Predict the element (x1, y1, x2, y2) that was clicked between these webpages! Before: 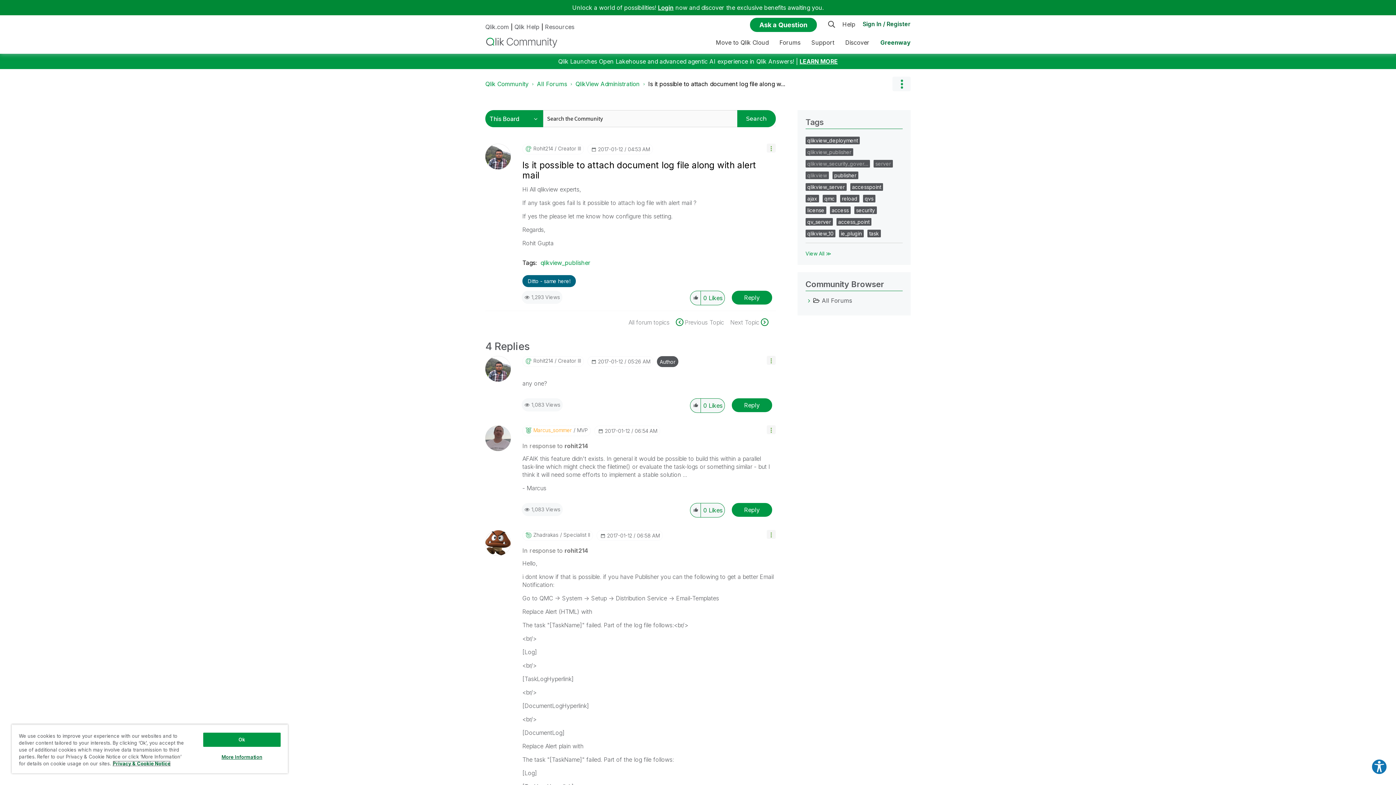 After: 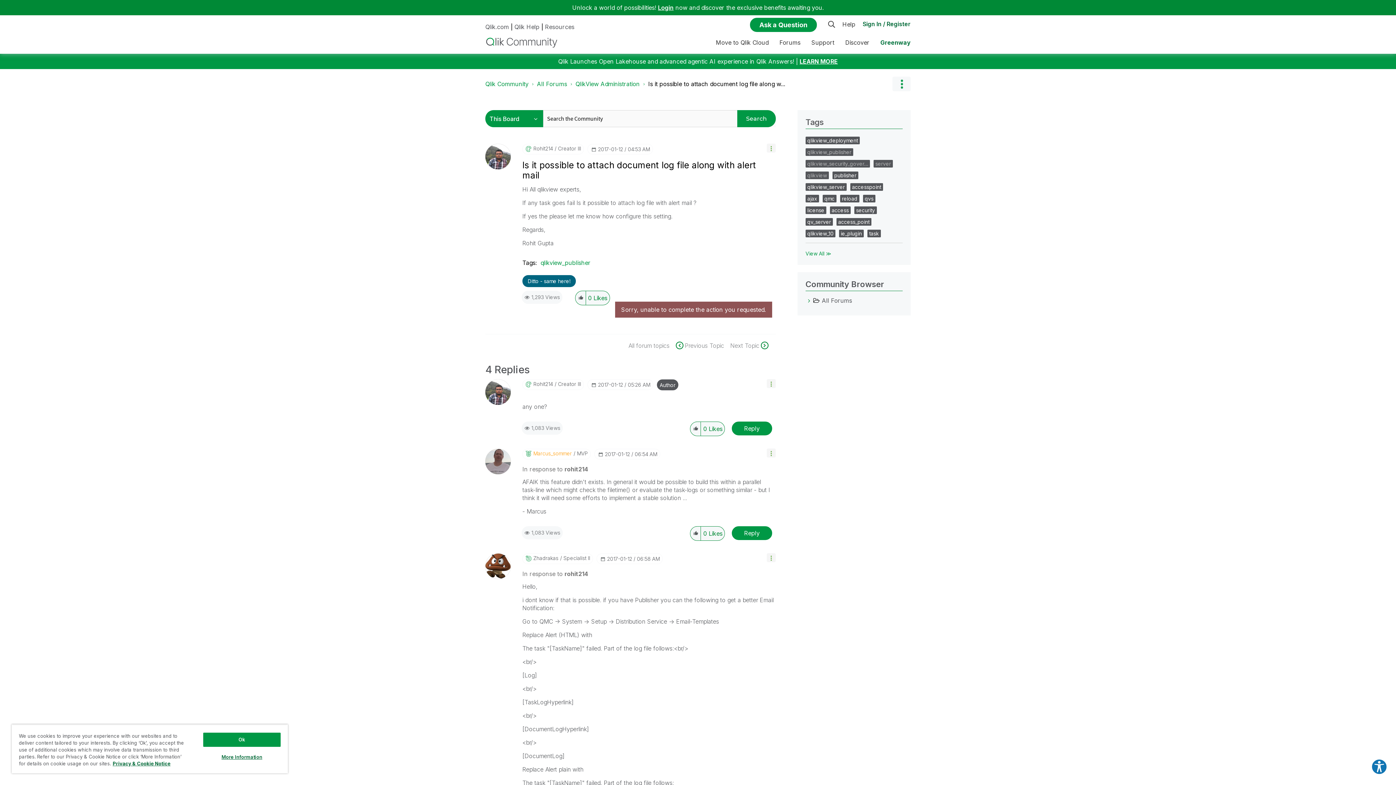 Action: bbox: (731, 290, 772, 304) label: Reply to Is it possible to attach document log file along with alert mail post